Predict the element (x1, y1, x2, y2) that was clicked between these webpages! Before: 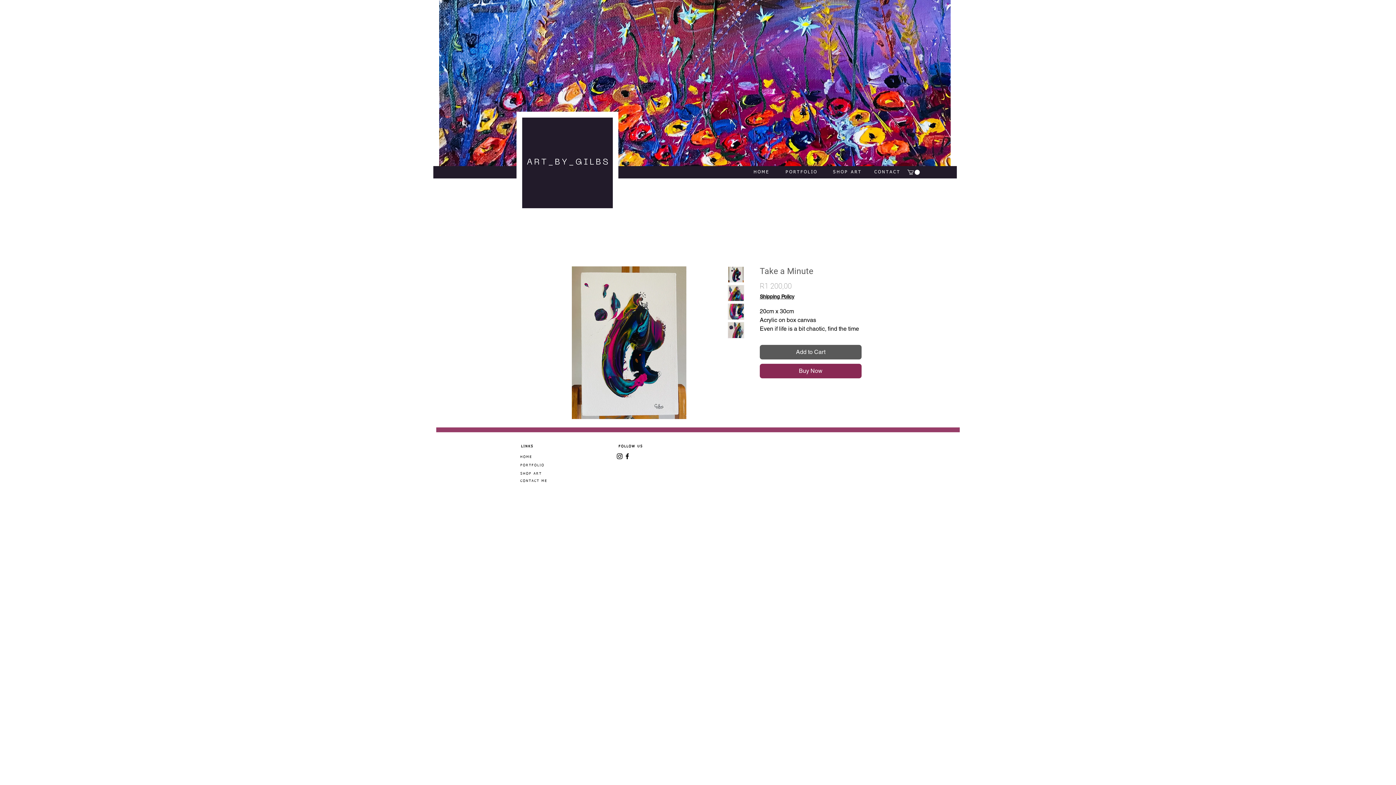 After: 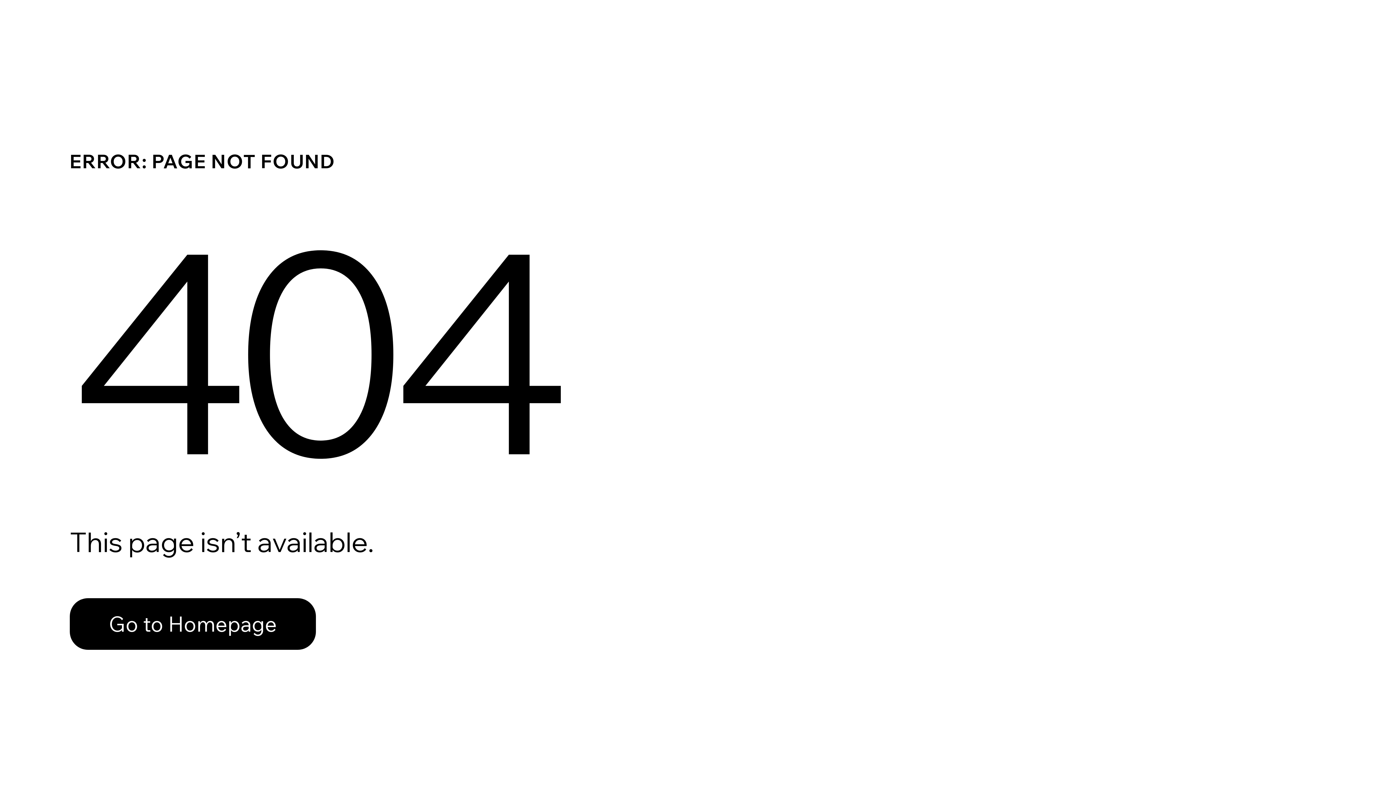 Action: bbox: (518, 462, 546, 468) label: PORTFOLIO